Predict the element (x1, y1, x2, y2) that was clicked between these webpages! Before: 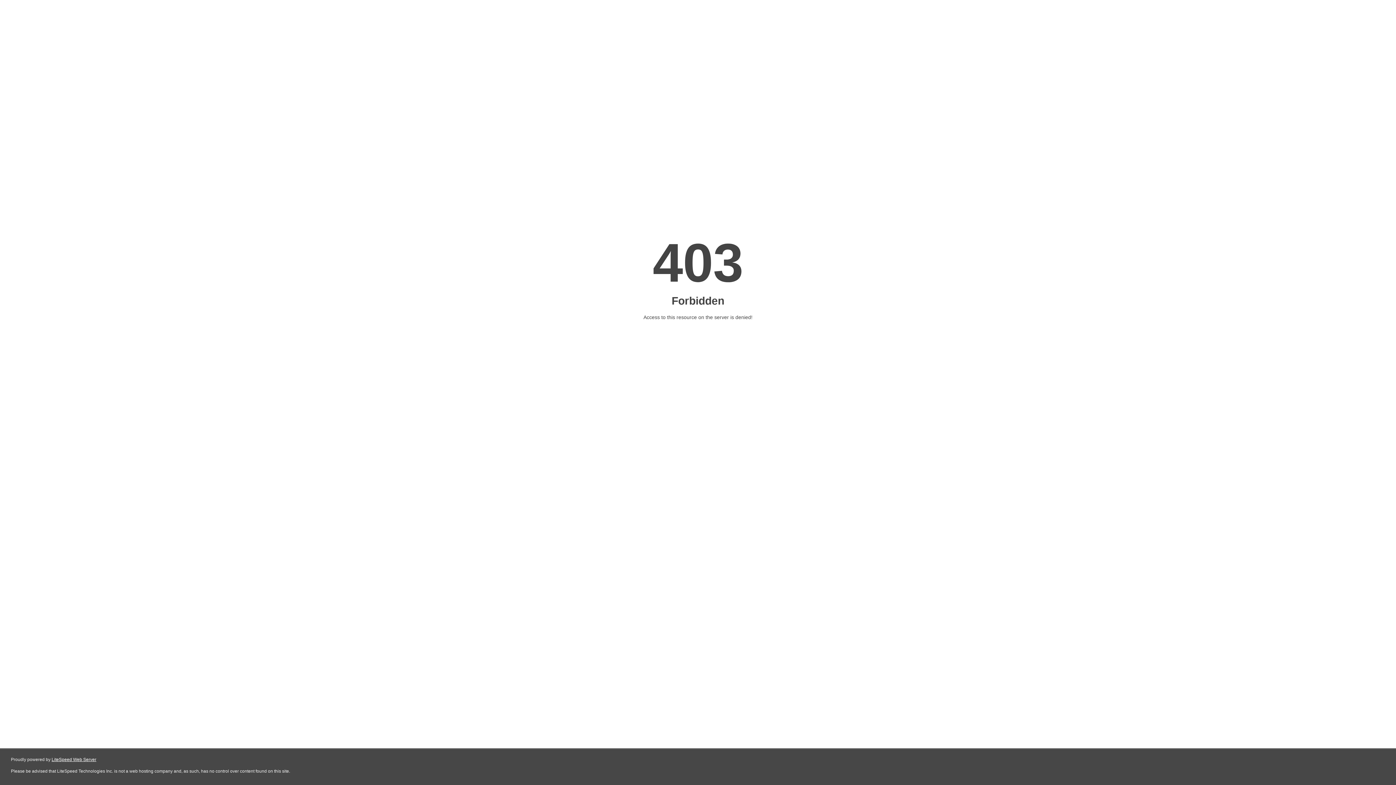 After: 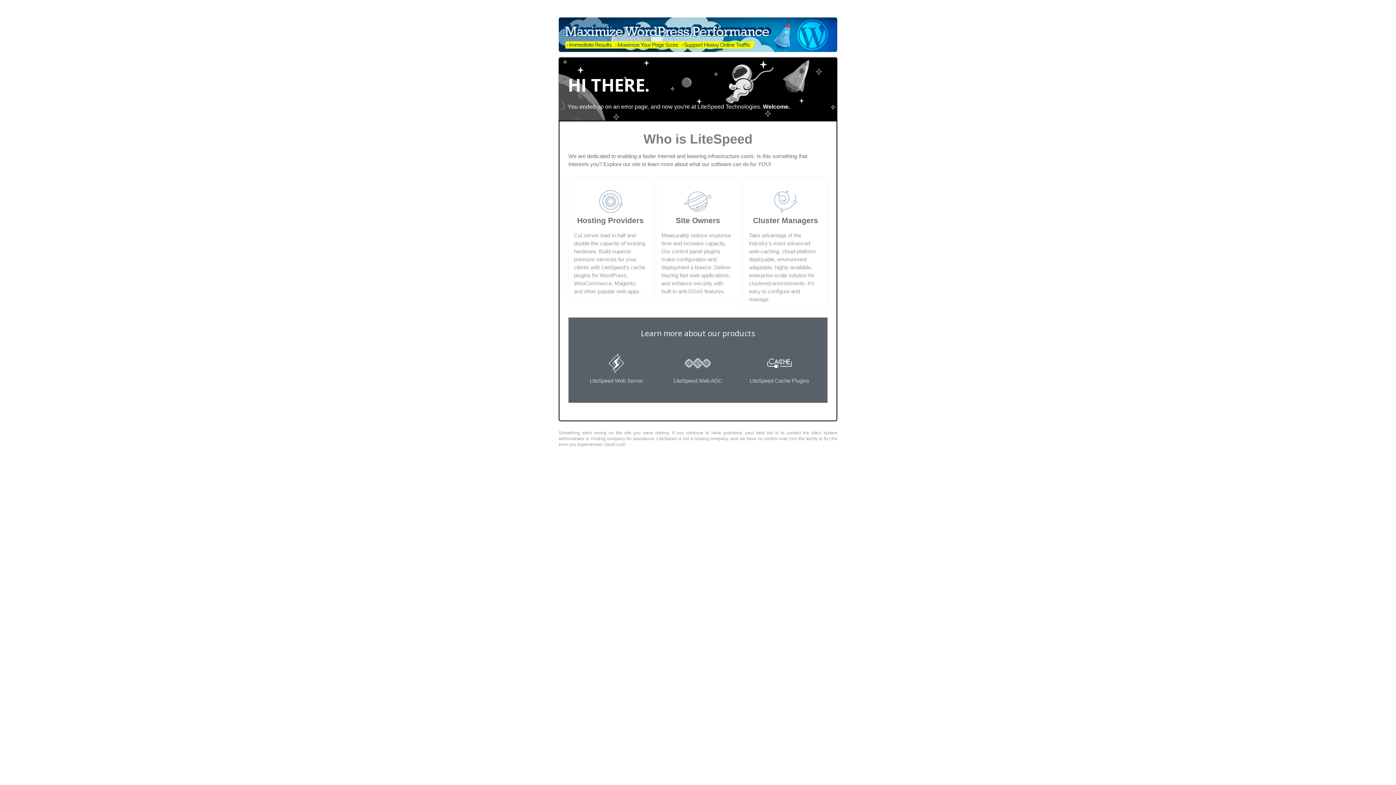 Action: label: LiteSpeed Web Server bbox: (51, 757, 96, 762)